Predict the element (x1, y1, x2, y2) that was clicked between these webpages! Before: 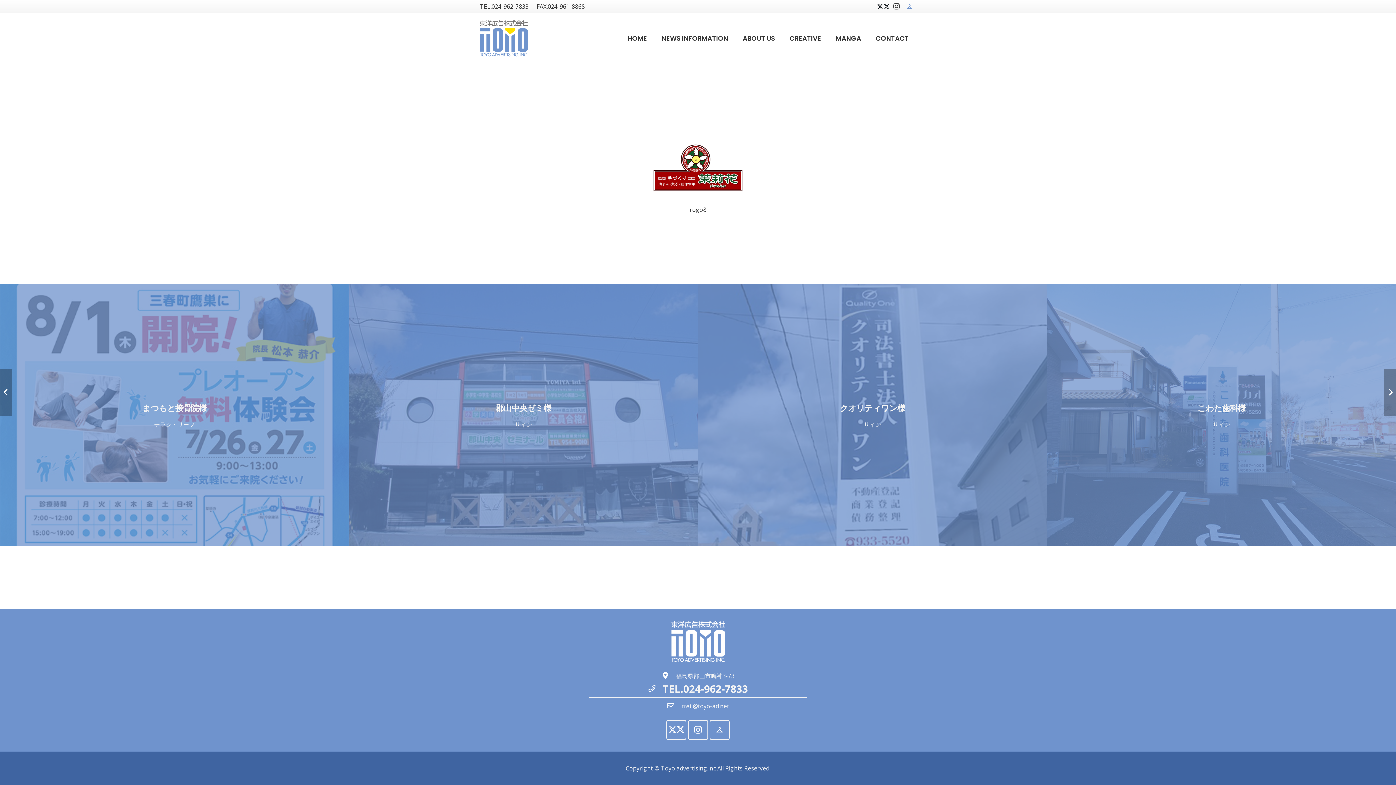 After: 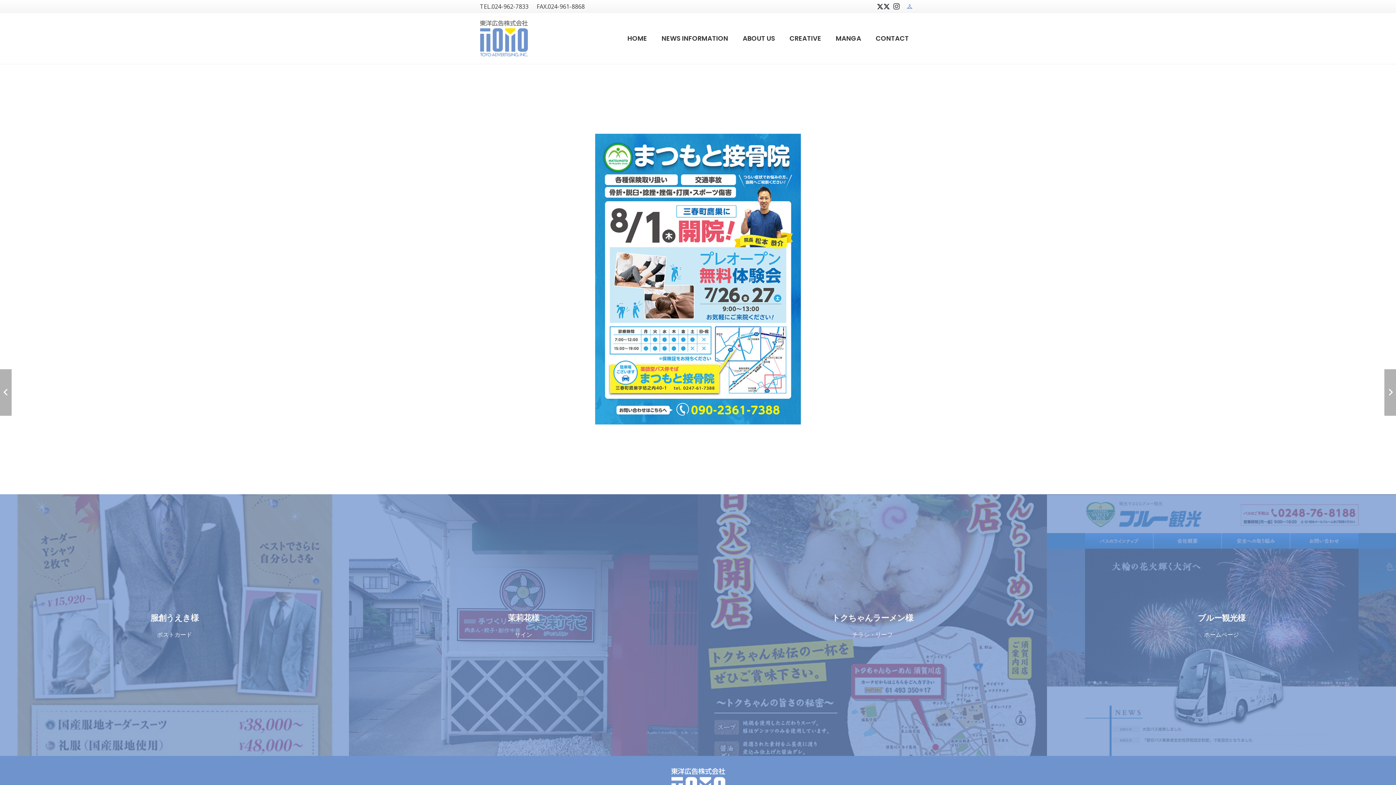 Action: label: まつもと接骨院様 bbox: (0, 284, 349, 546)